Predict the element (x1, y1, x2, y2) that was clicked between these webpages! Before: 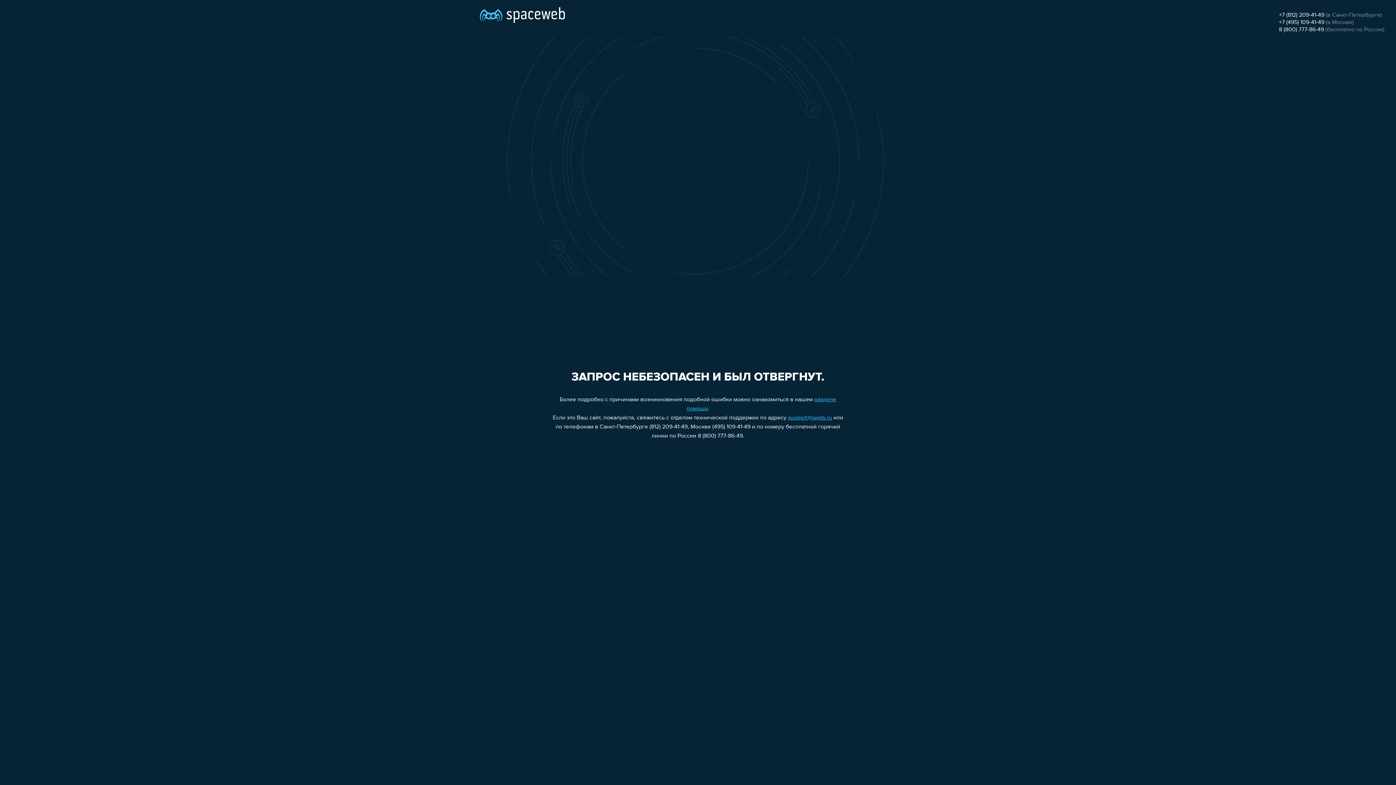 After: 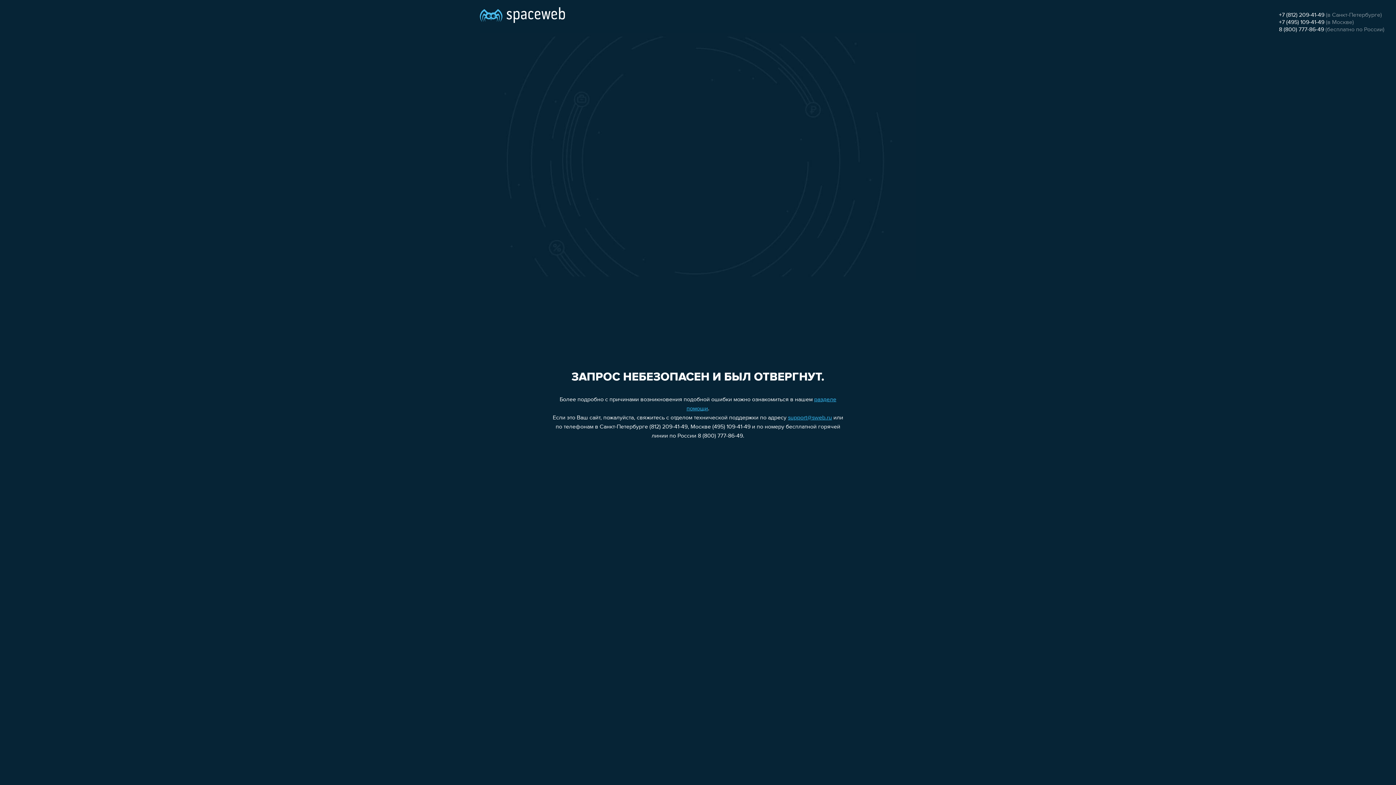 Action: label: +7 (812) 209-41-49 bbox: (1279, 12, 1324, 18)